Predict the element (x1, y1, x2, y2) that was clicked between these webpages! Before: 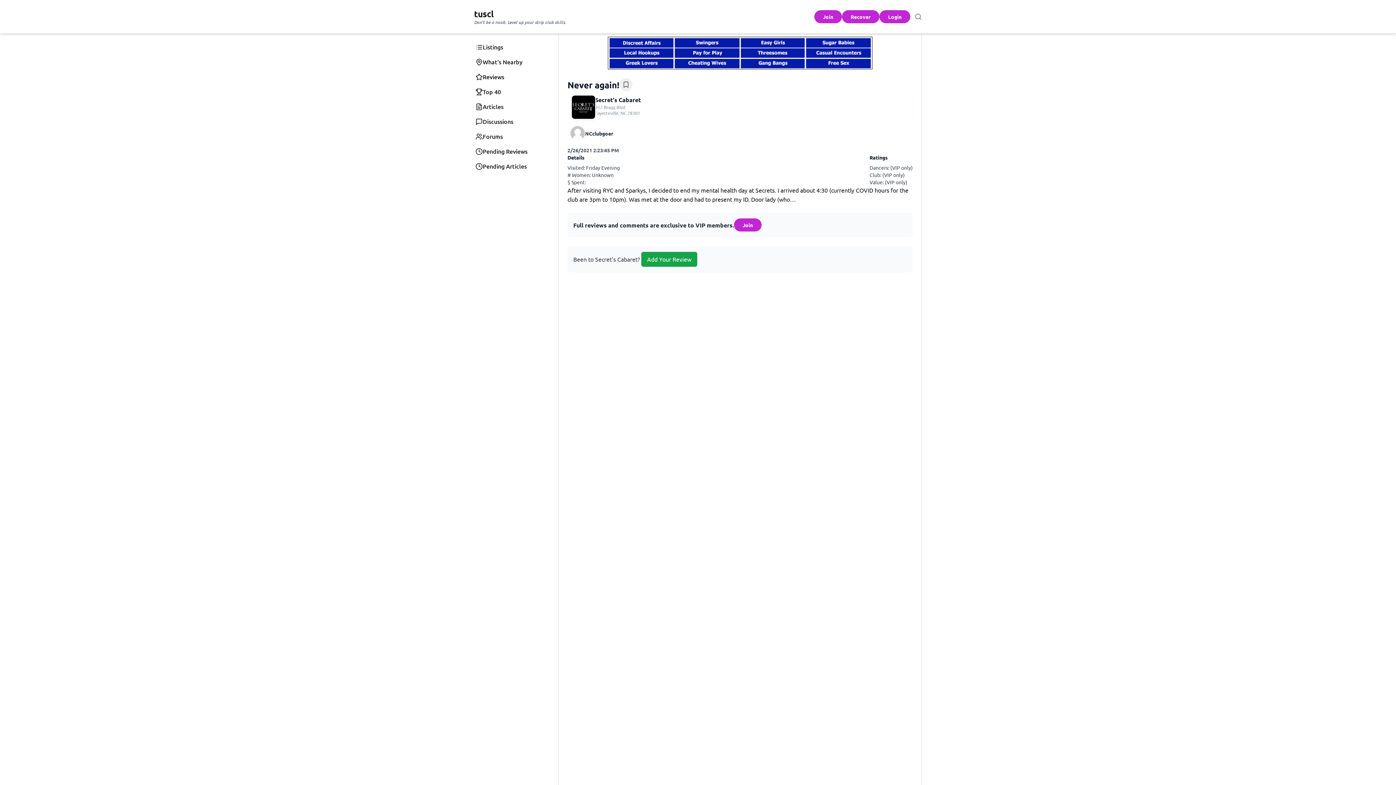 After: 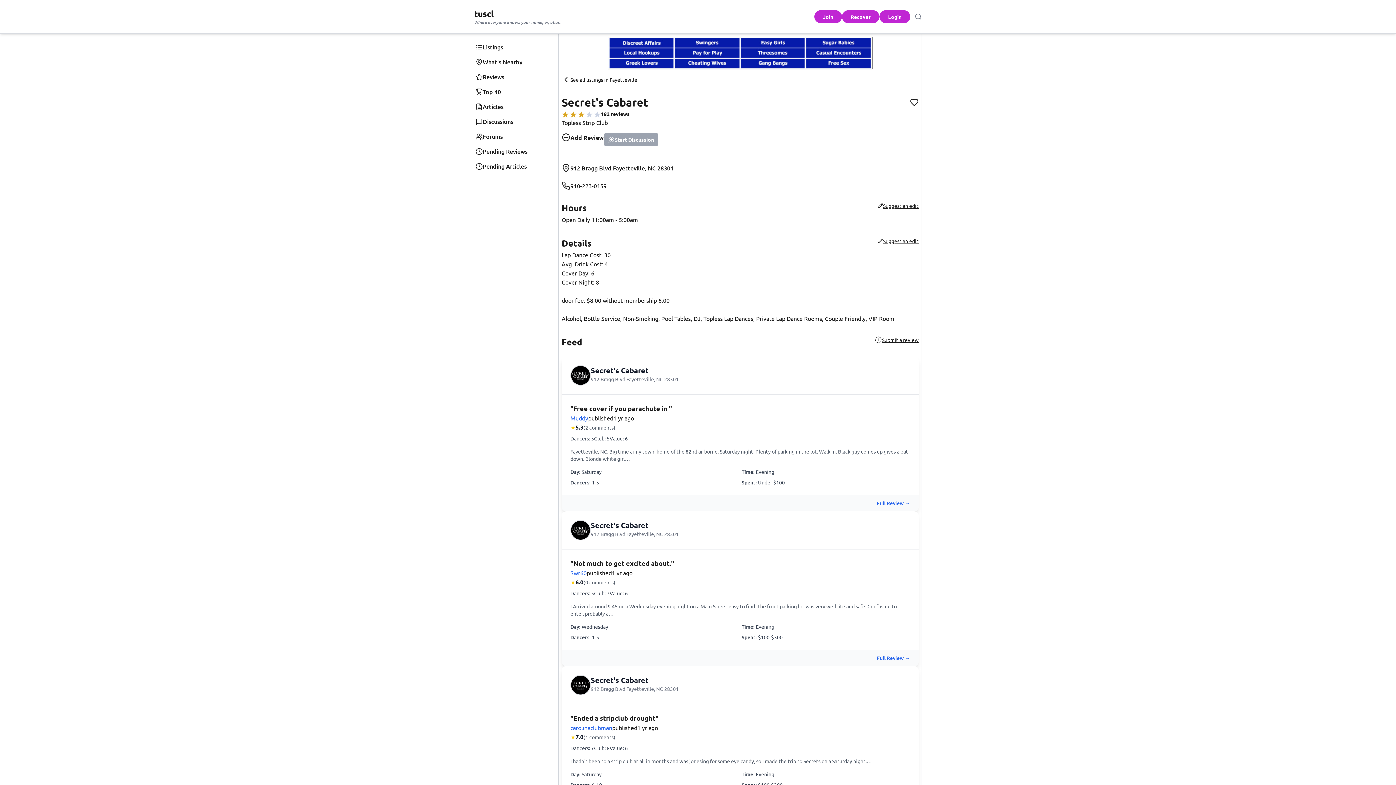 Action: label: Visit Secret's Cabaret listing bbox: (567, 91, 913, 123)